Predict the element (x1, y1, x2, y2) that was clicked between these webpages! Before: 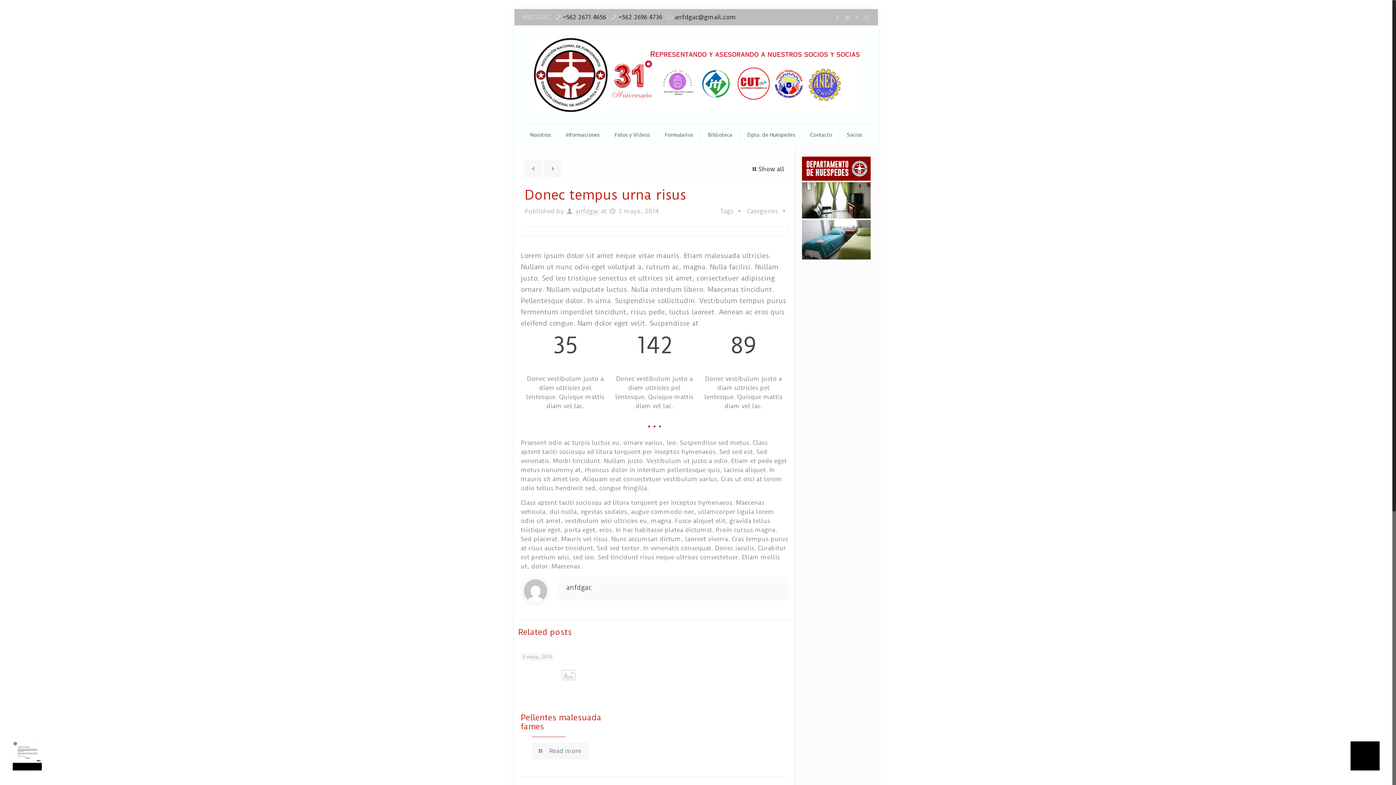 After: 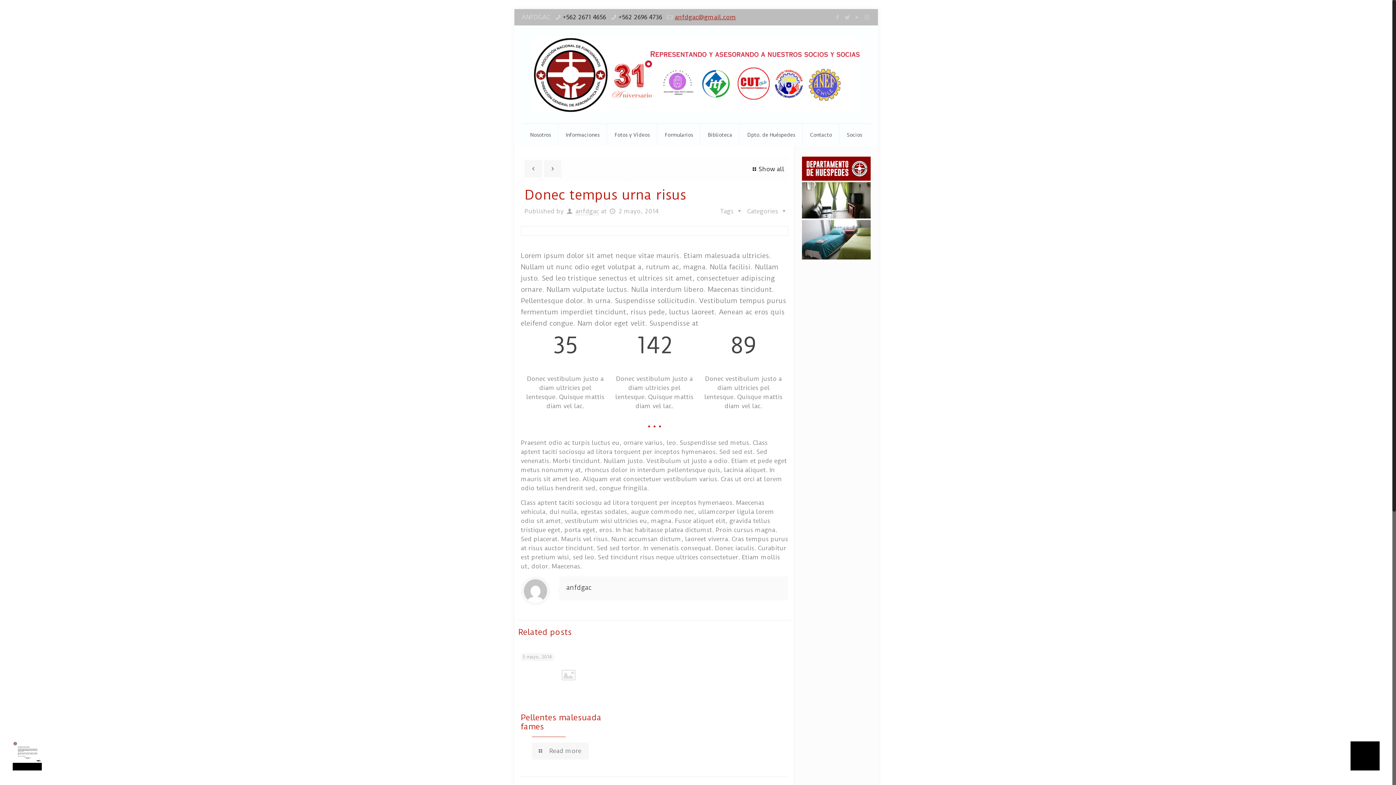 Action: bbox: (674, 13, 736, 20) label: anfdgac@gmail.com